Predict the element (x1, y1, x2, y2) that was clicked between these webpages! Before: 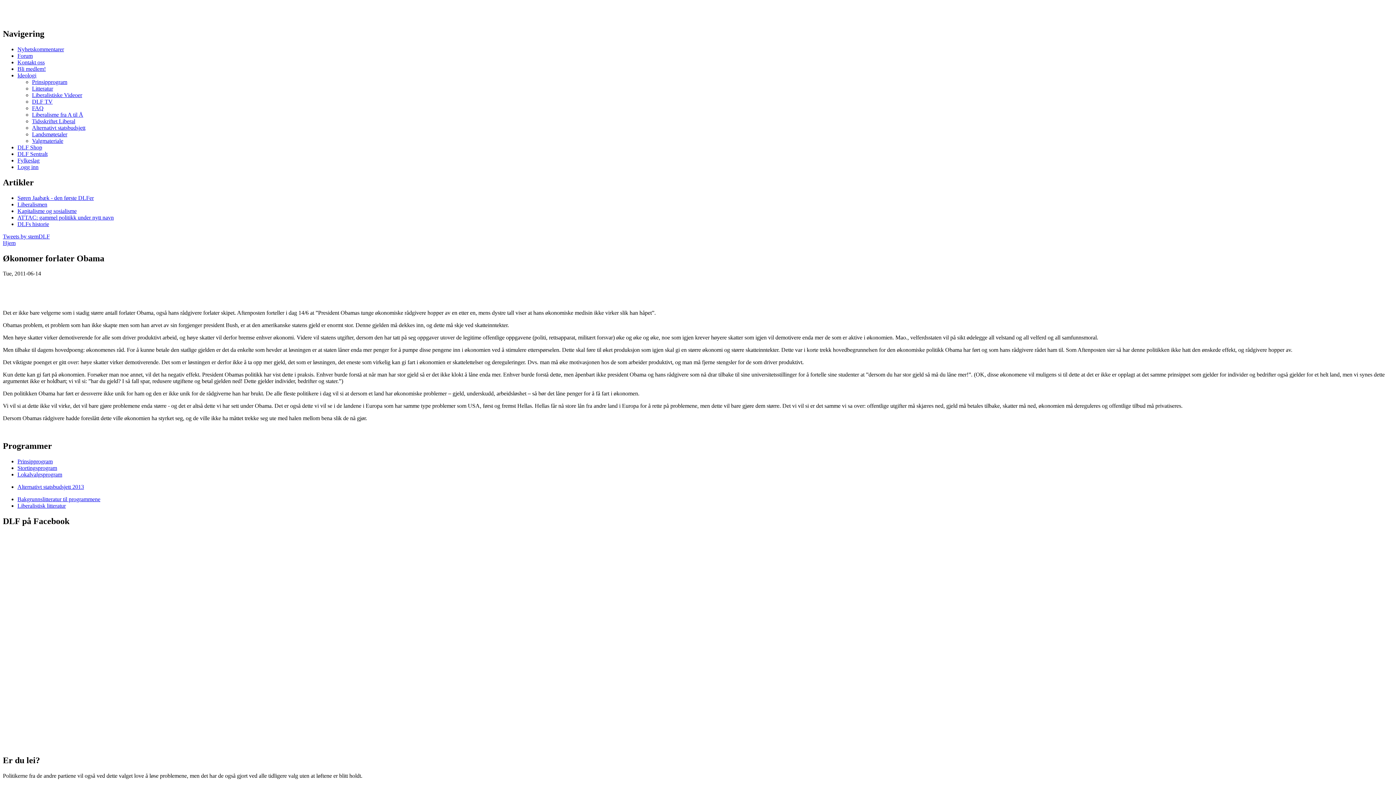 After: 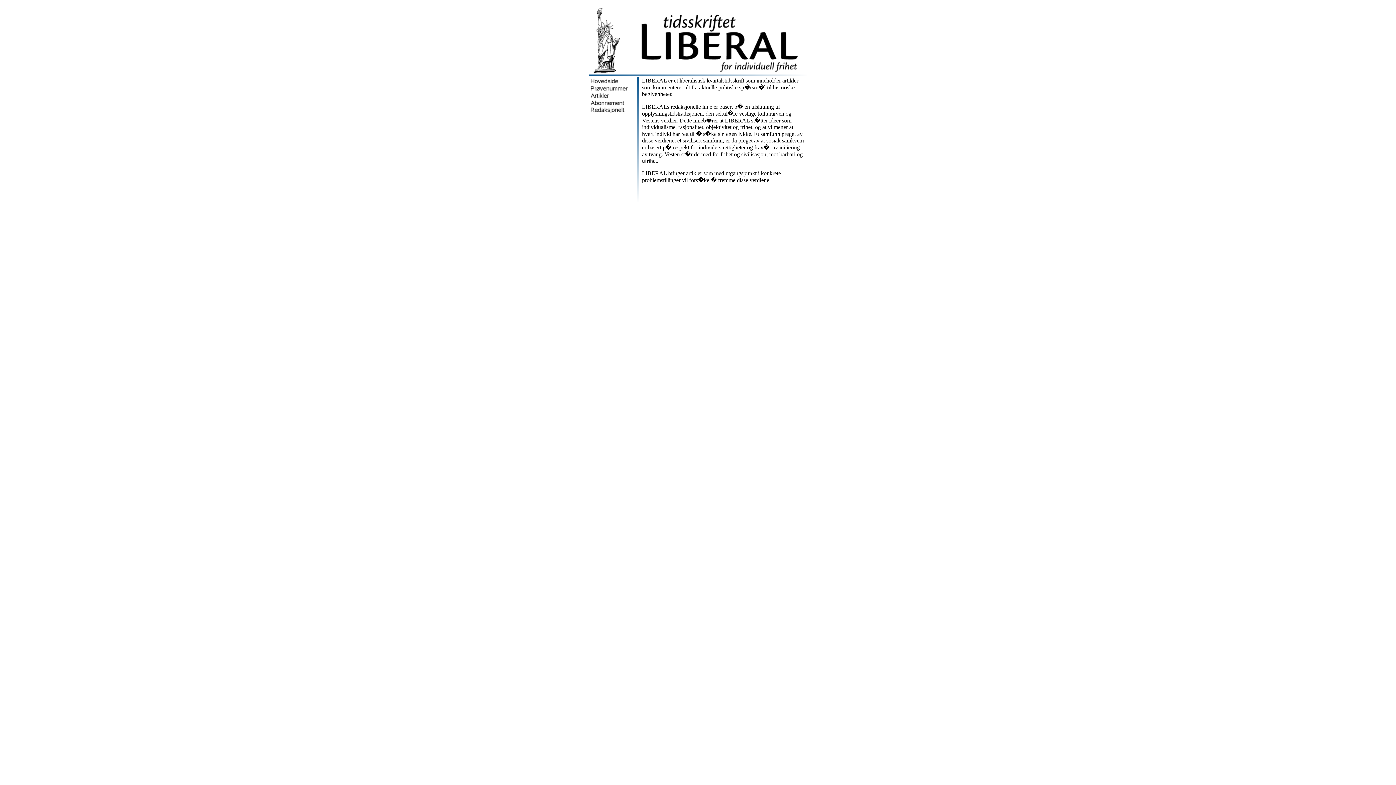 Action: label: Tidsskriftet Liberal bbox: (32, 118, 75, 124)